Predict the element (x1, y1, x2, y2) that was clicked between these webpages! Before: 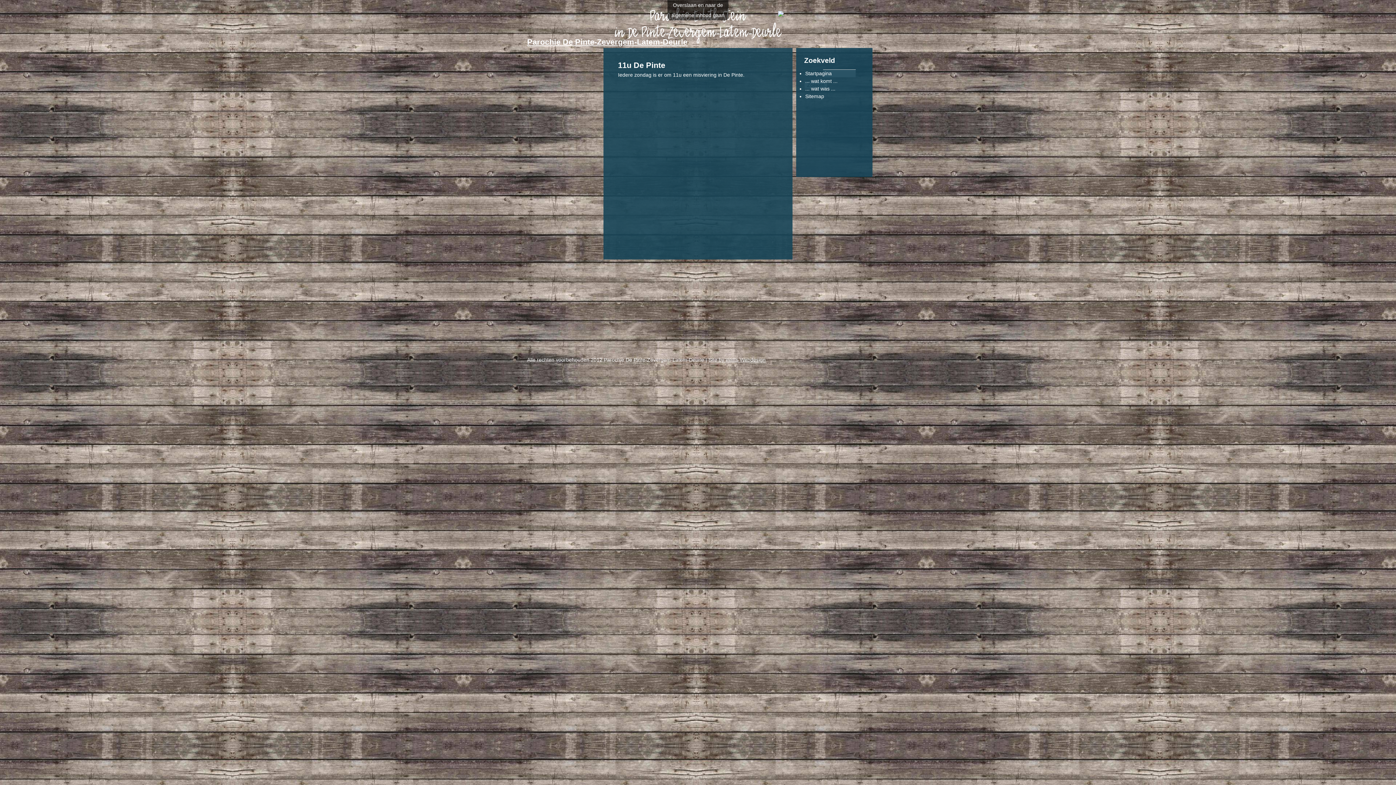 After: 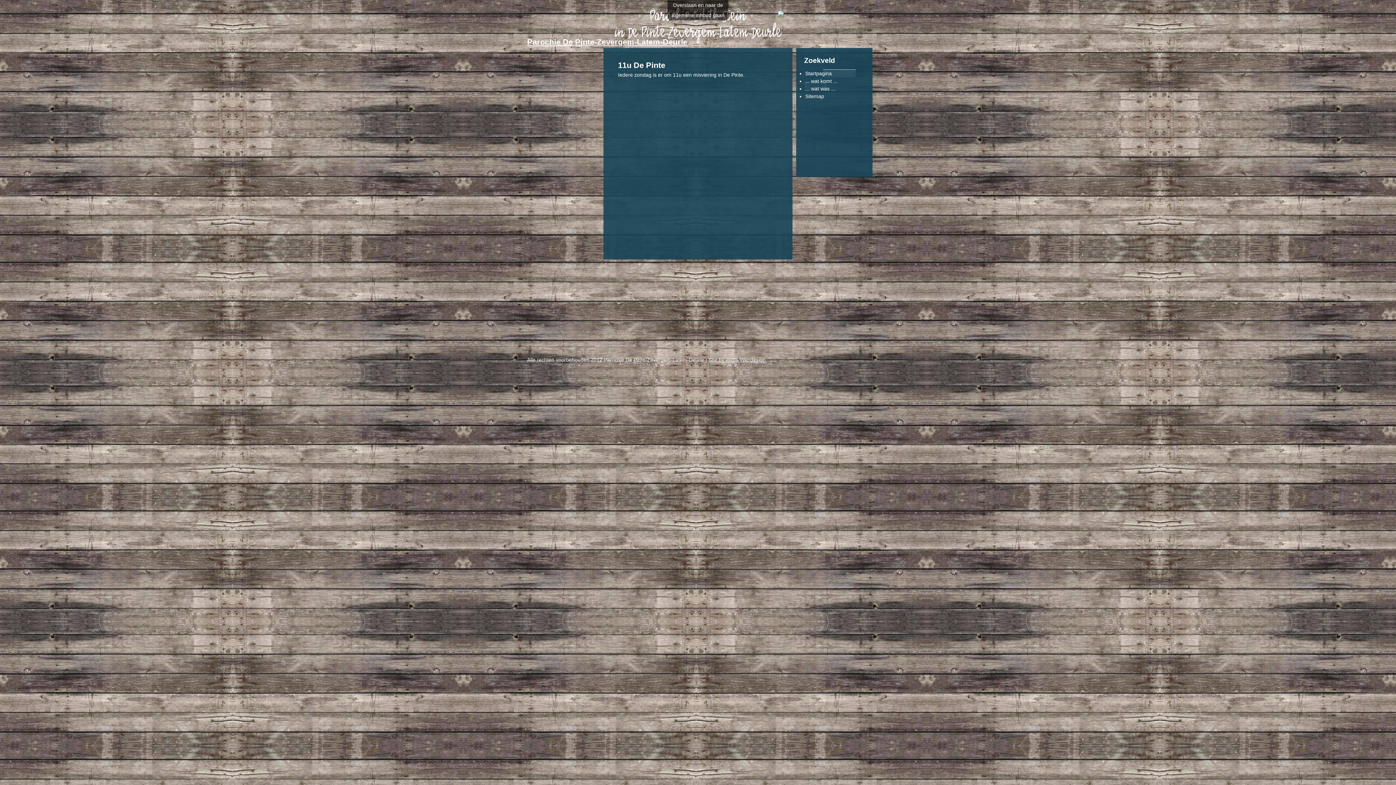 Action: label: Overslaan en naar de algemene inhoud gaan bbox: (667, 0, 728, 20)